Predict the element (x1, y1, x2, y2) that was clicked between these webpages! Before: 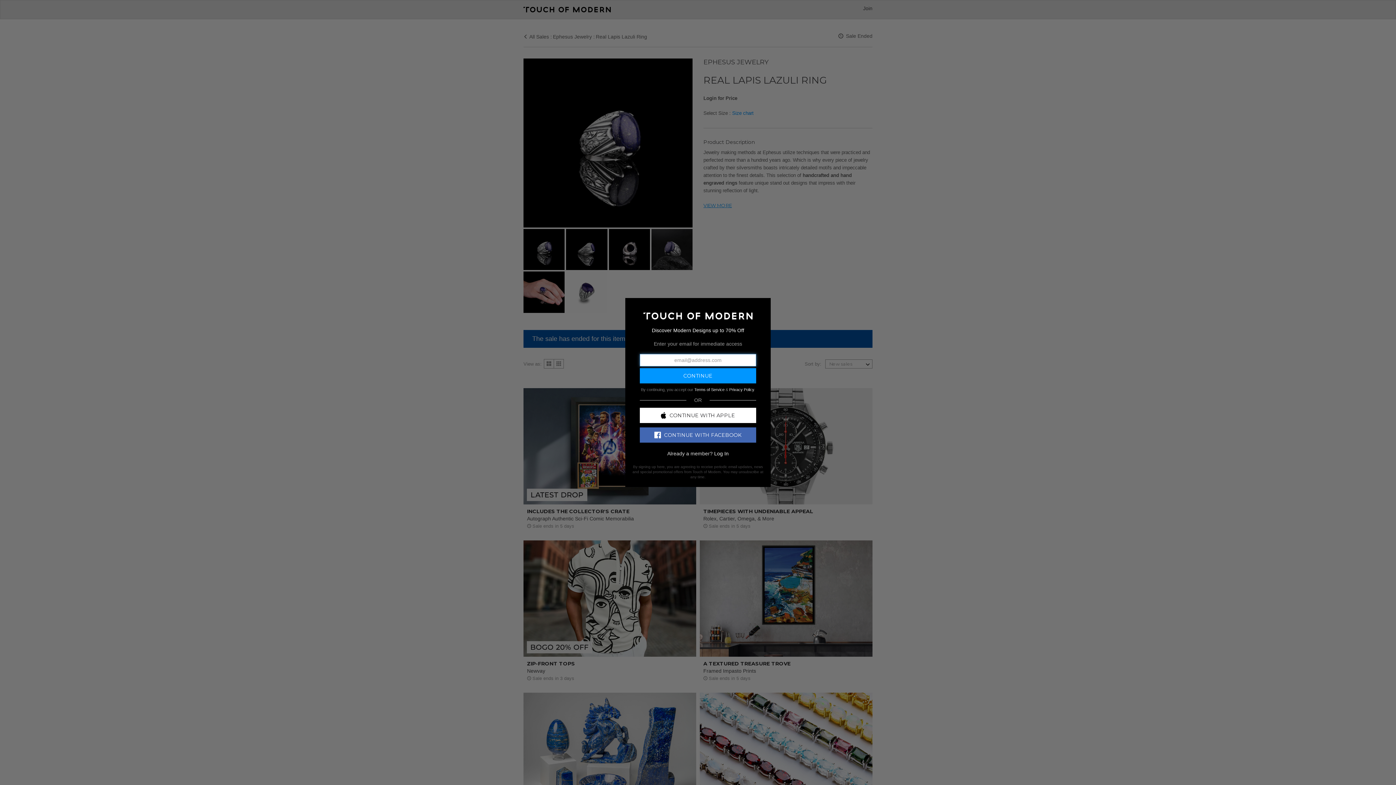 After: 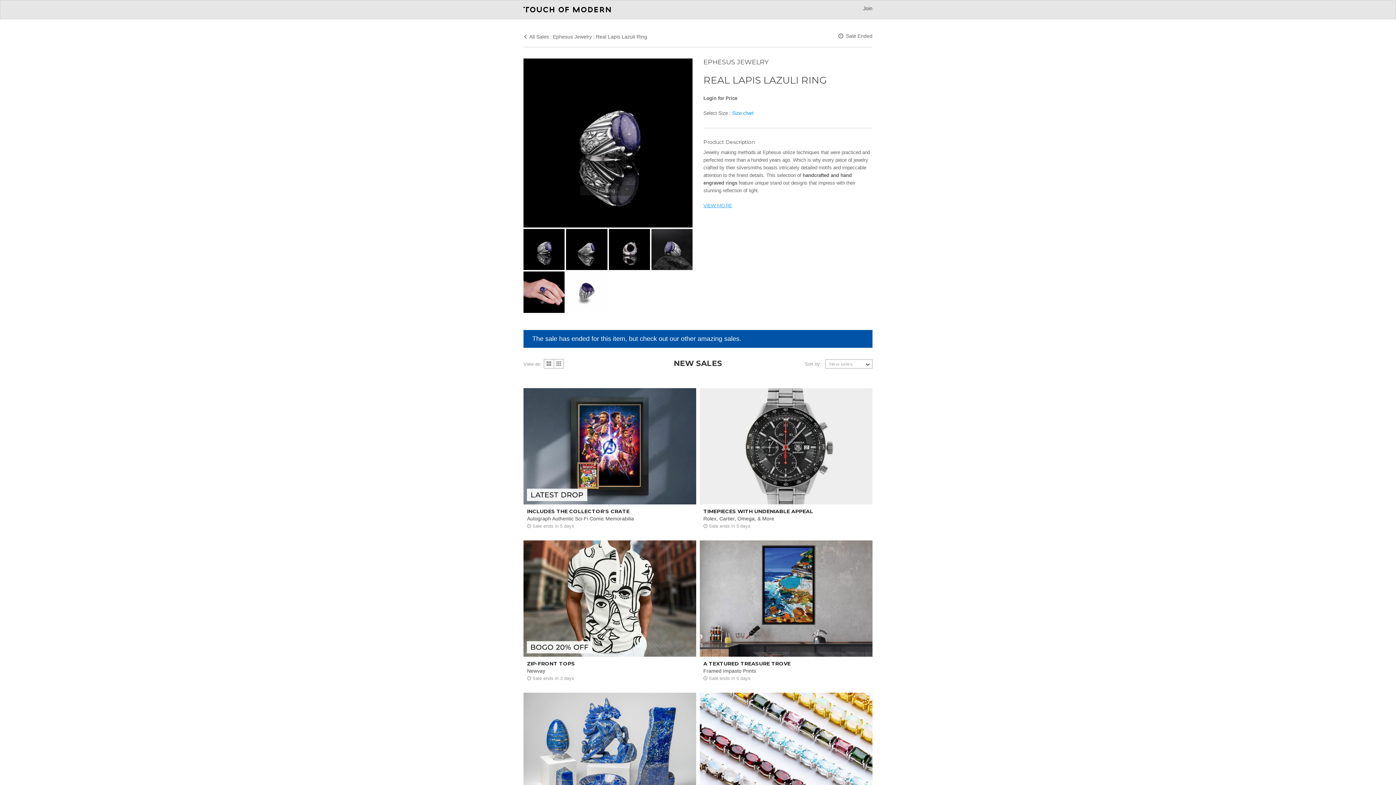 Action: bbox: (640, 427, 756, 442) label: CONTINUE WITH FACEBOOK